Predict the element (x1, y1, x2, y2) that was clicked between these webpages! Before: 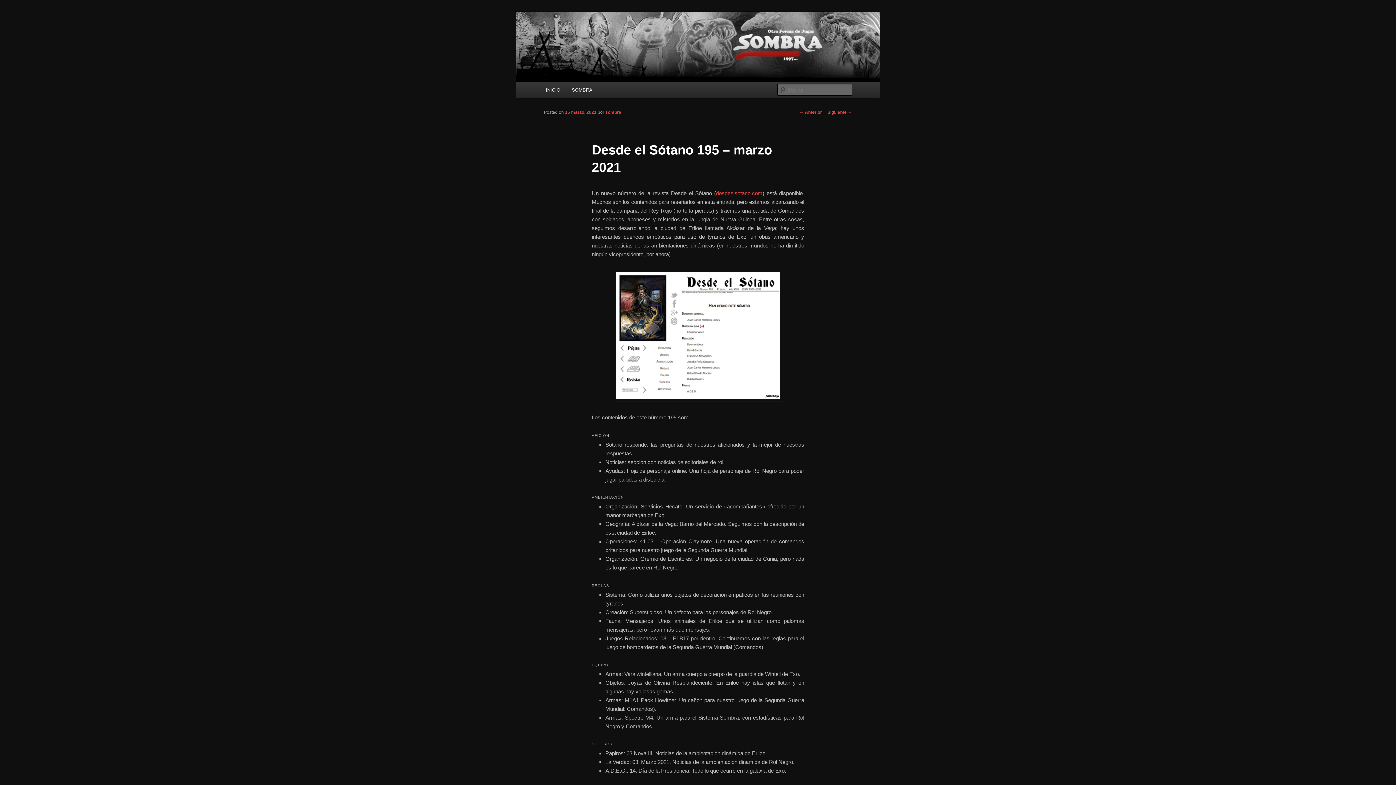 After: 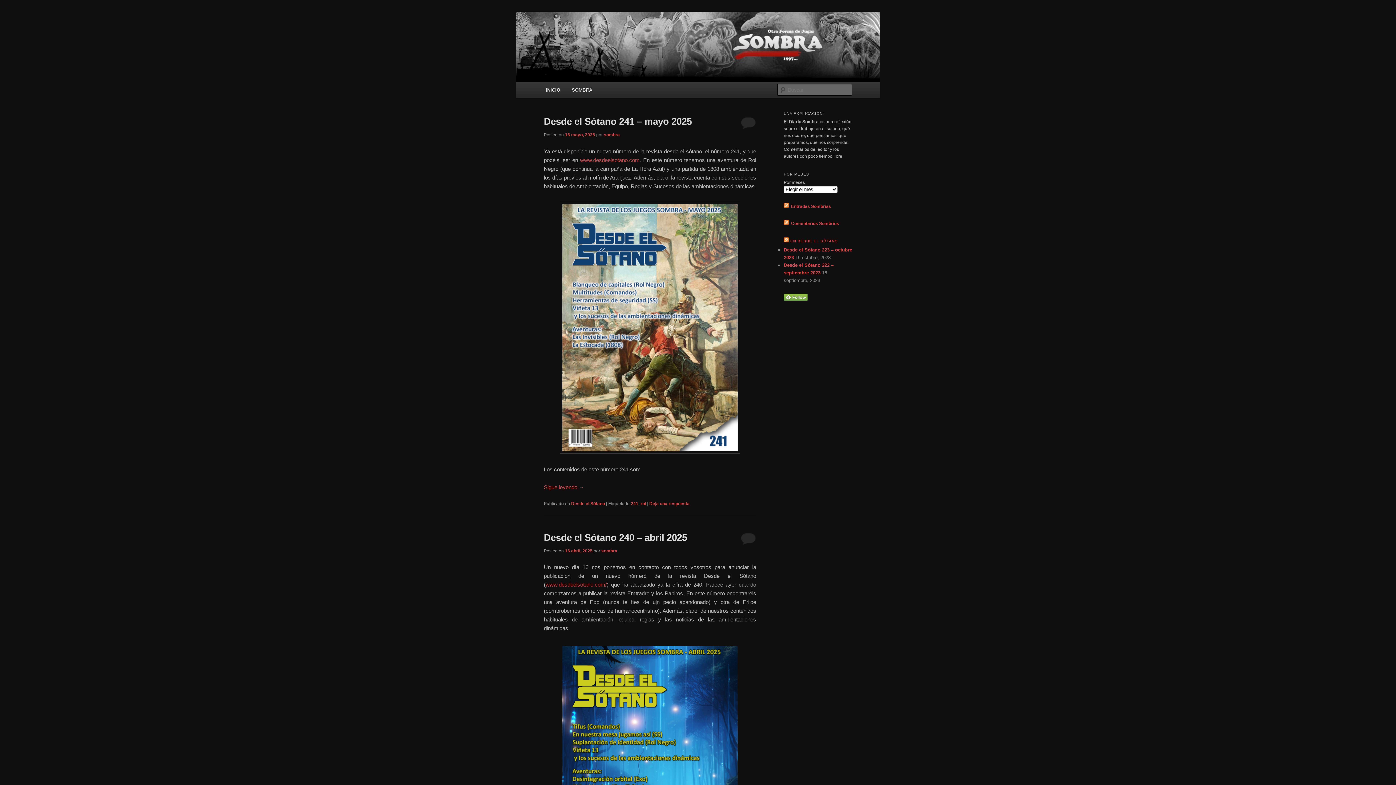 Action: bbox: (516, 11, 880, 82)